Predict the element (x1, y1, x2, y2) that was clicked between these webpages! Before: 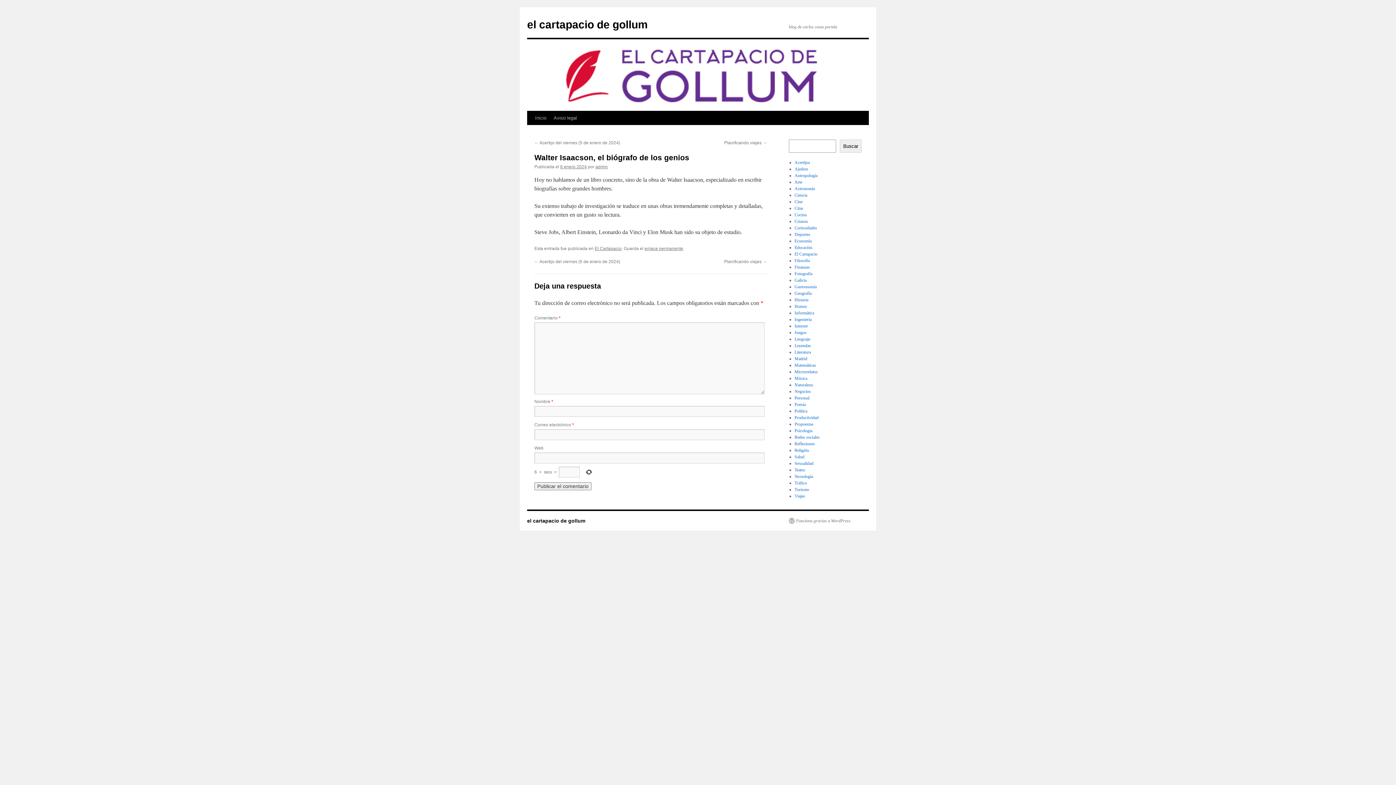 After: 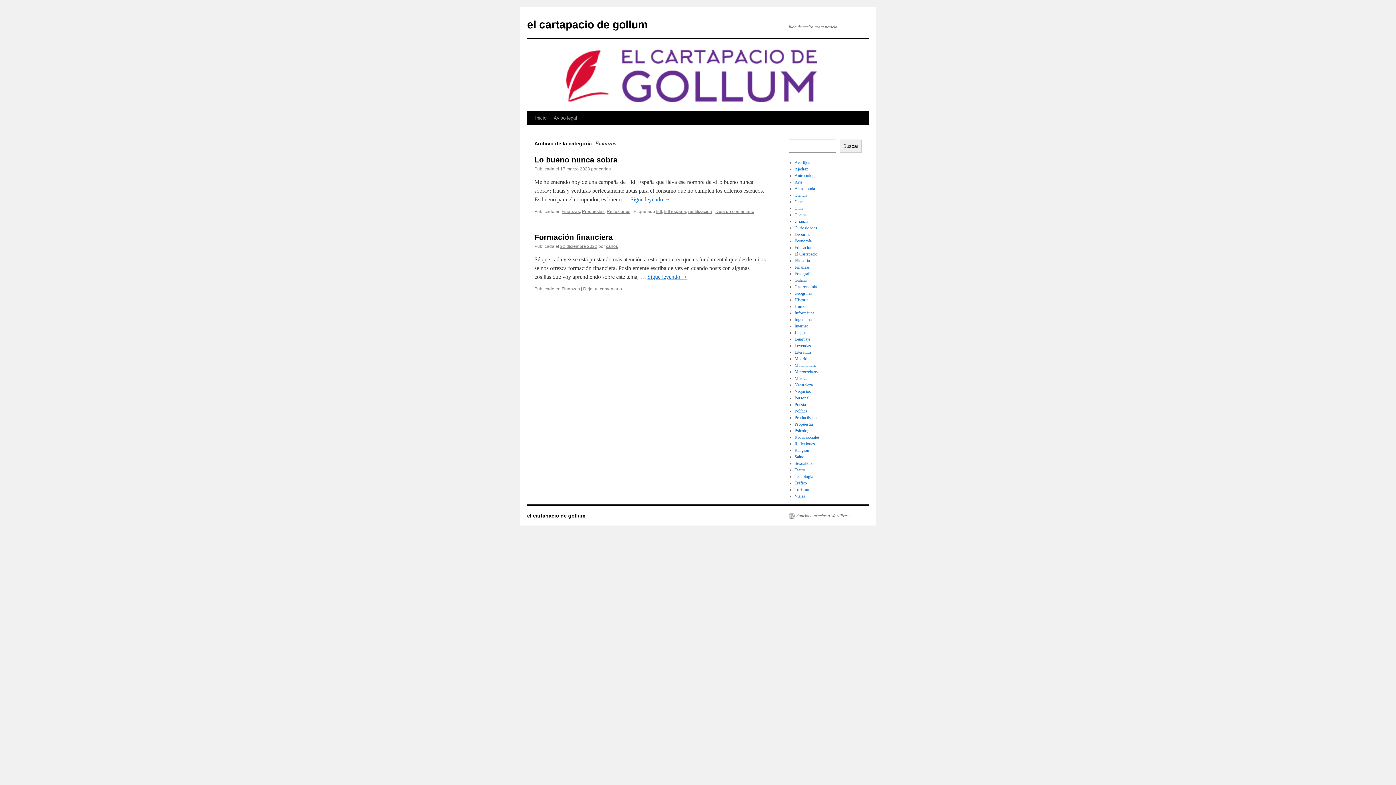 Action: bbox: (794, 264, 810, 269) label: Finanzas